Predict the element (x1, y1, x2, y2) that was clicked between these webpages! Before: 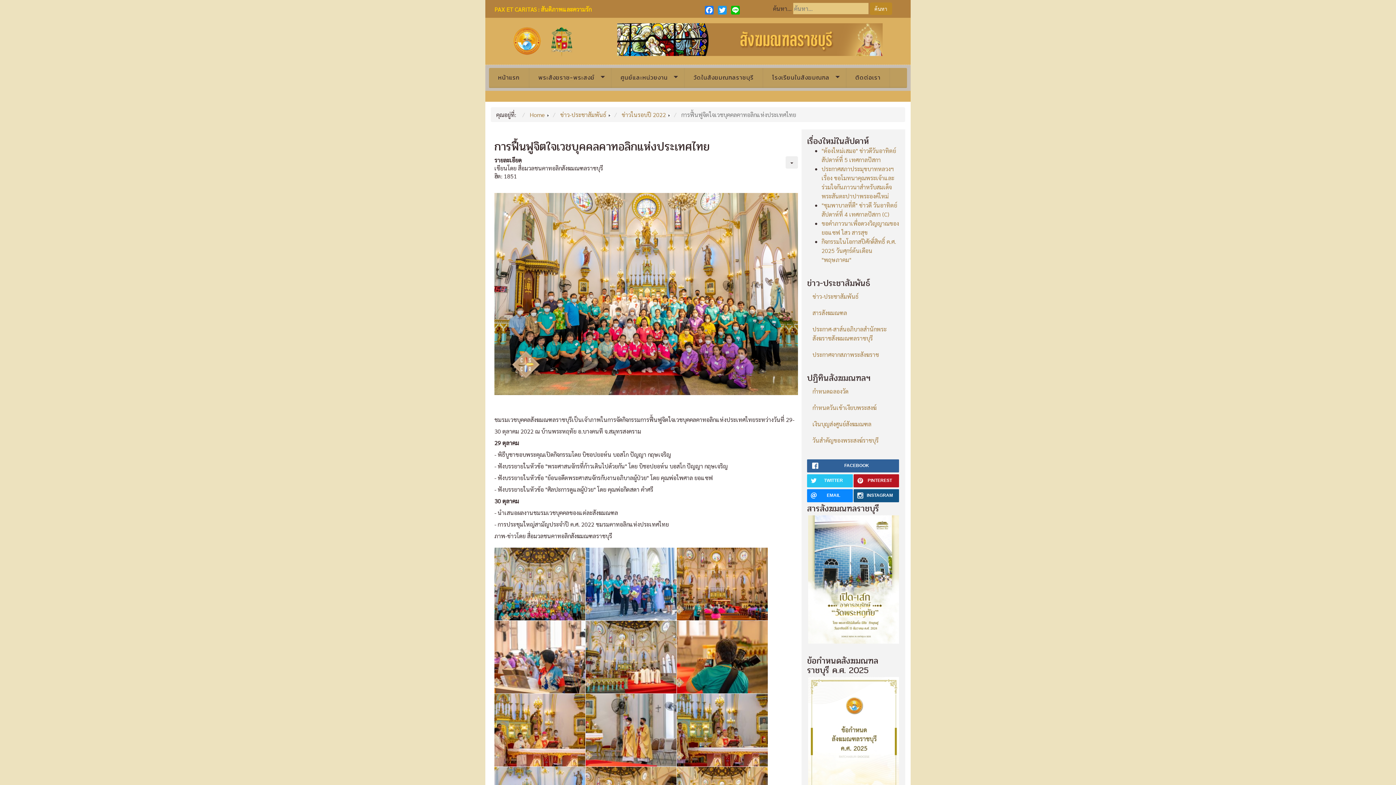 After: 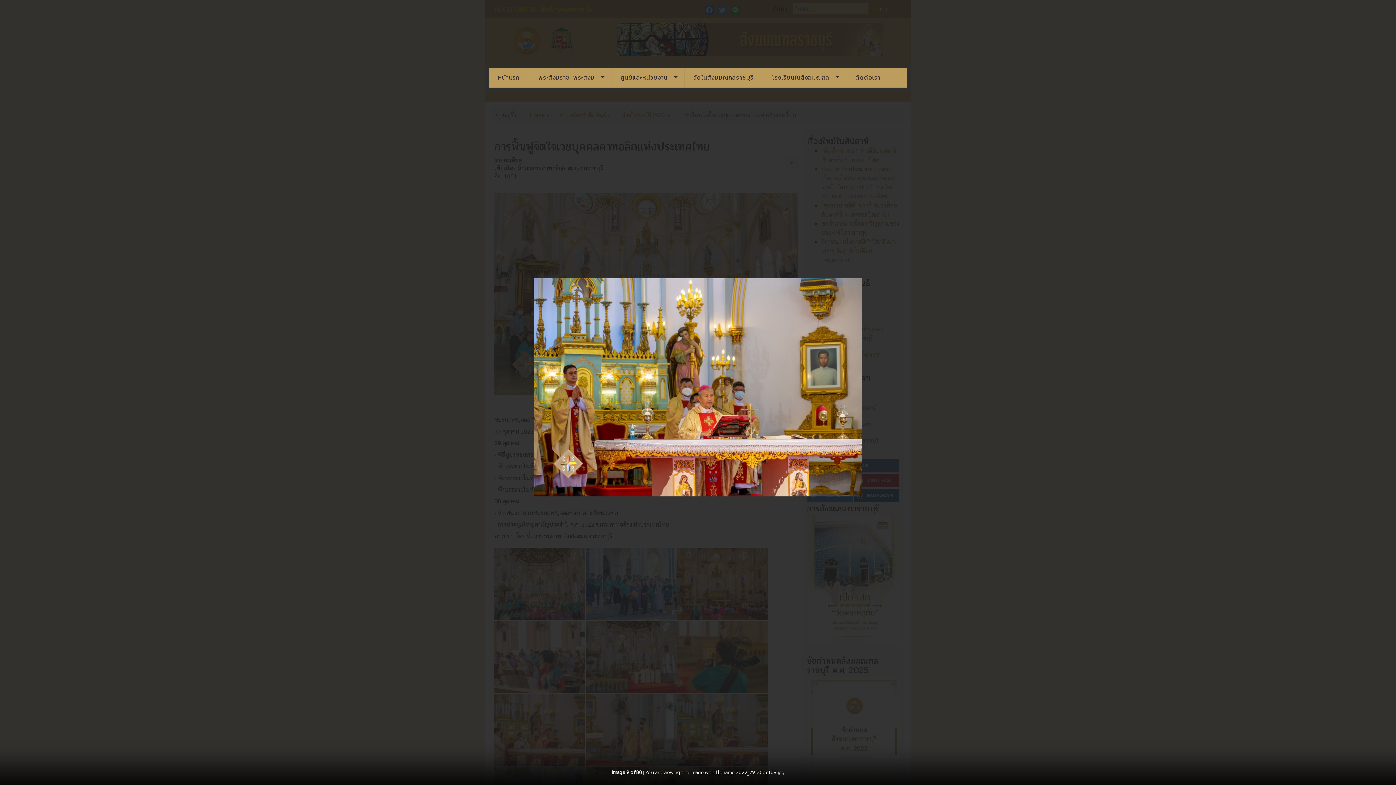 Action: bbox: (677, 694, 768, 767)